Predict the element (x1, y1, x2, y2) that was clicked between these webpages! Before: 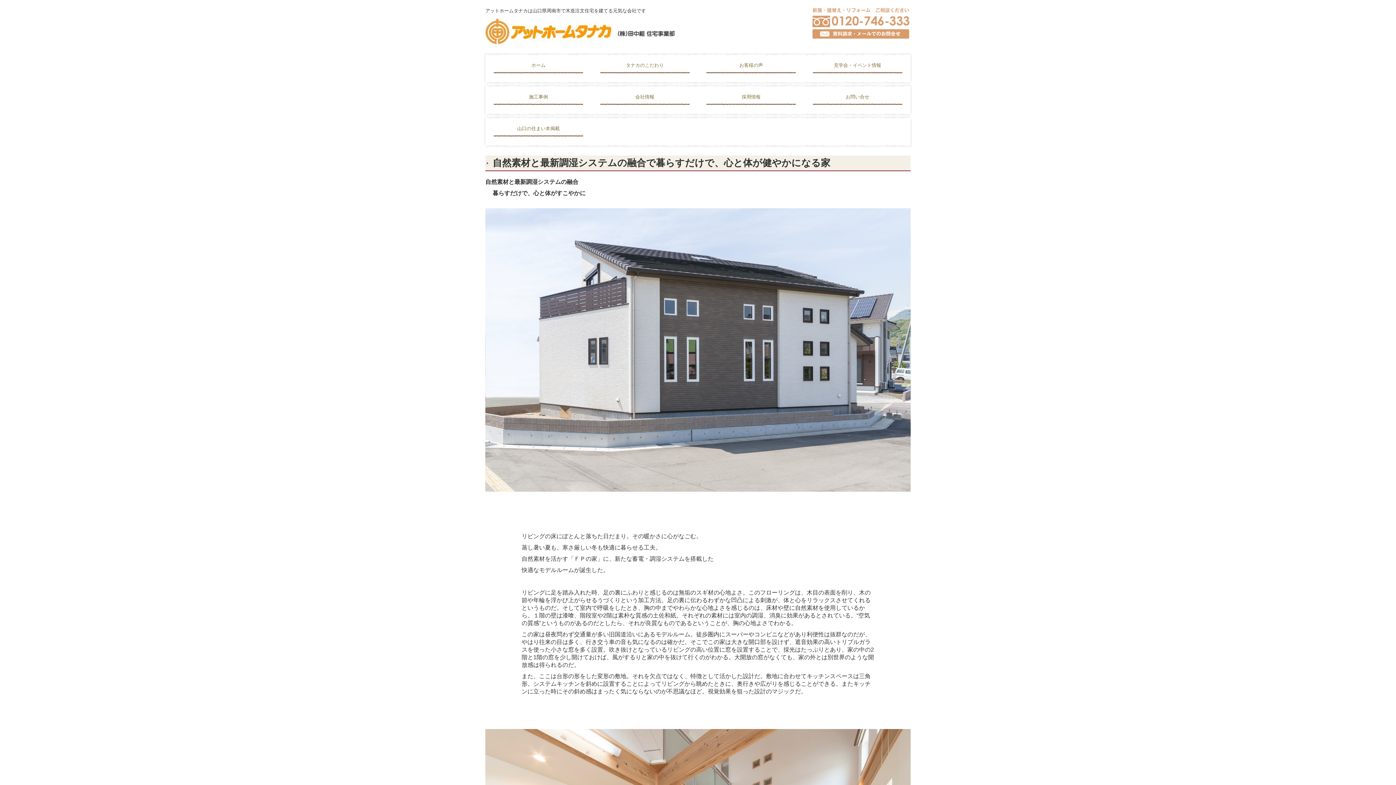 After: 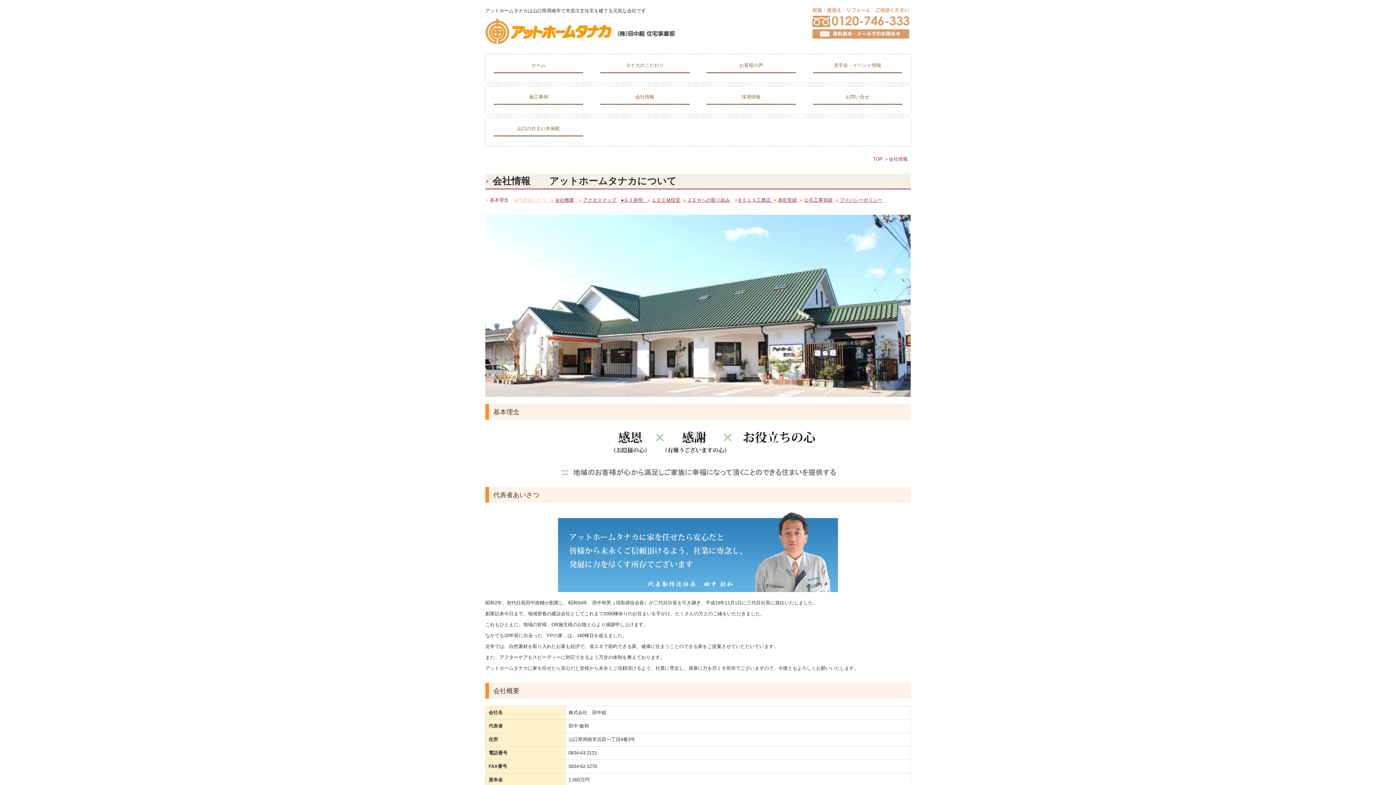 Action: label: 会社情報 bbox: (600, 84, 689, 104)